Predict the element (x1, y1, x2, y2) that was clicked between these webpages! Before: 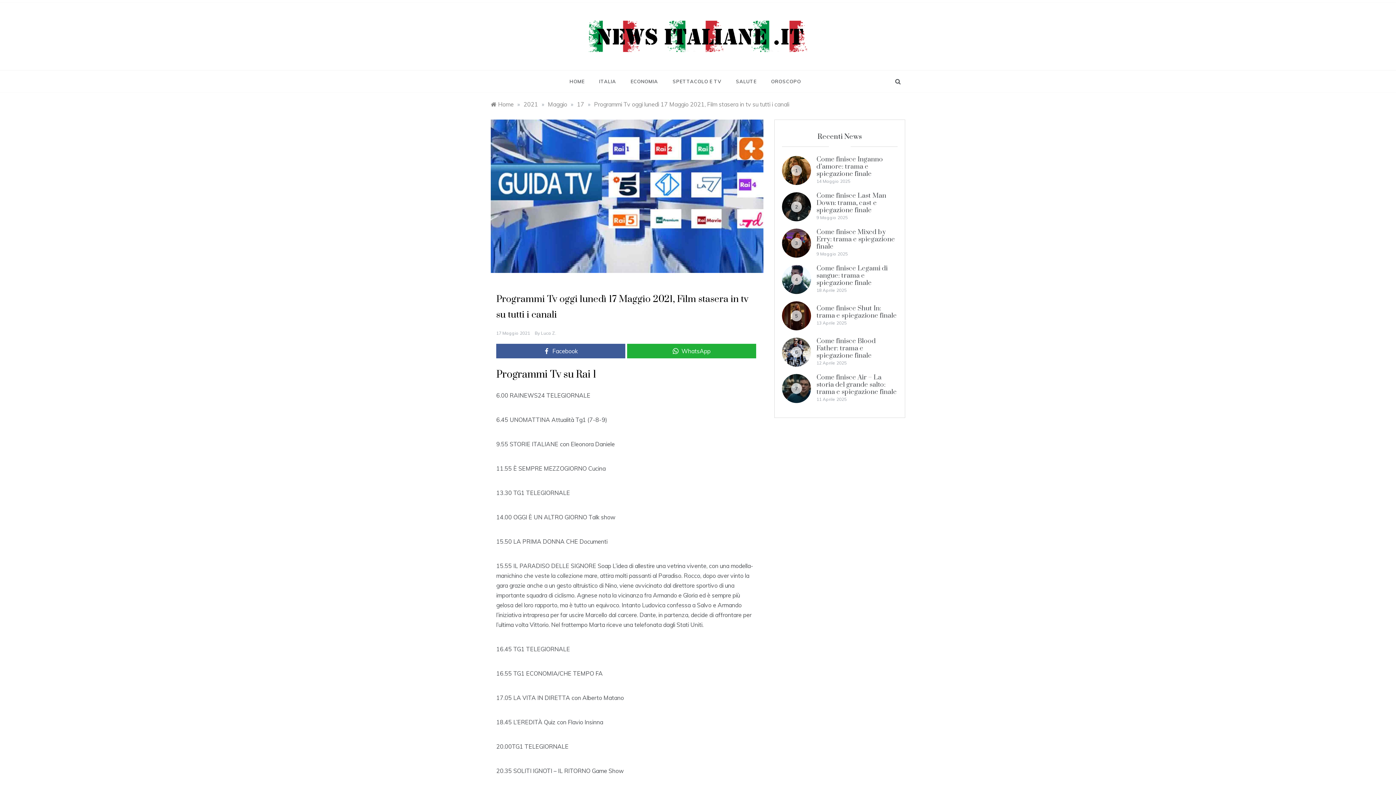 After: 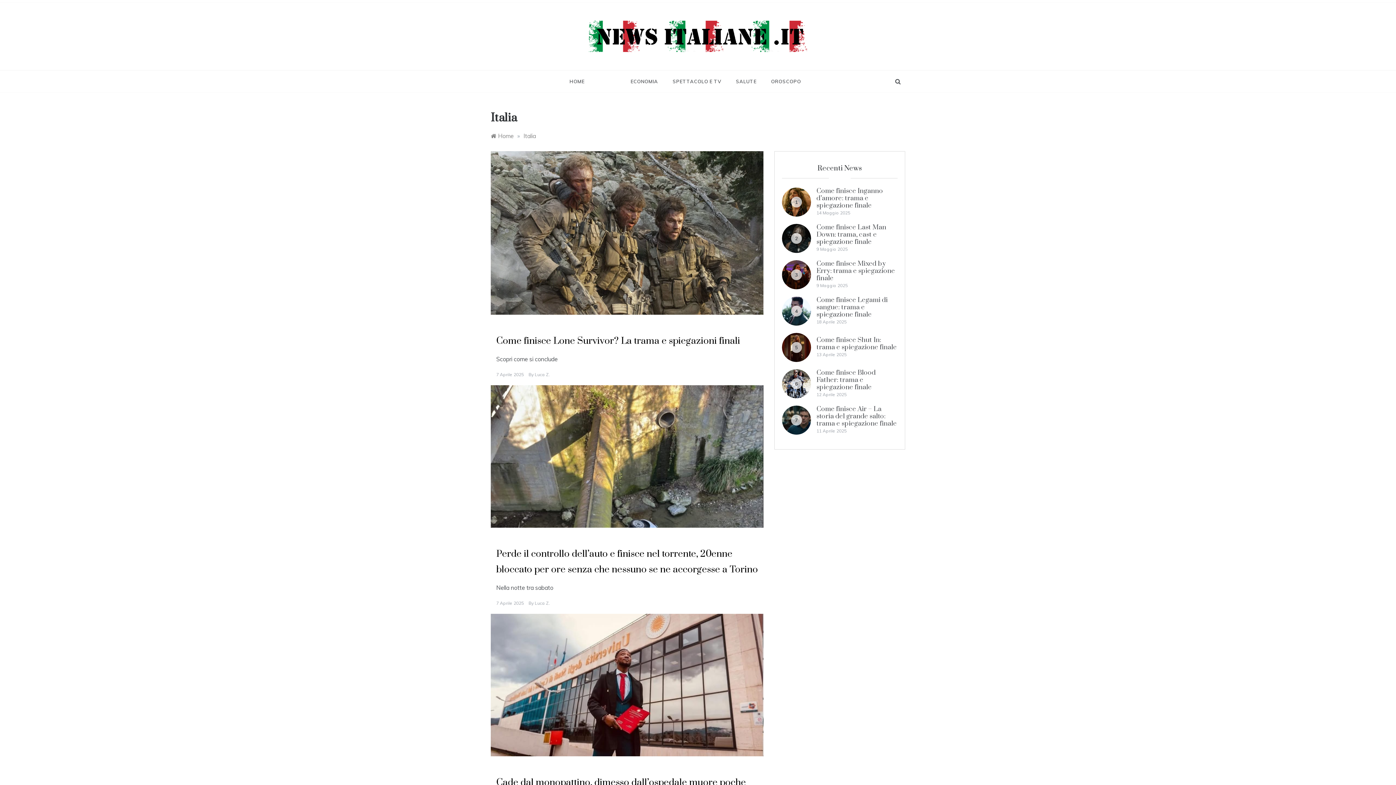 Action: bbox: (591, 70, 623, 92) label: ITALIA